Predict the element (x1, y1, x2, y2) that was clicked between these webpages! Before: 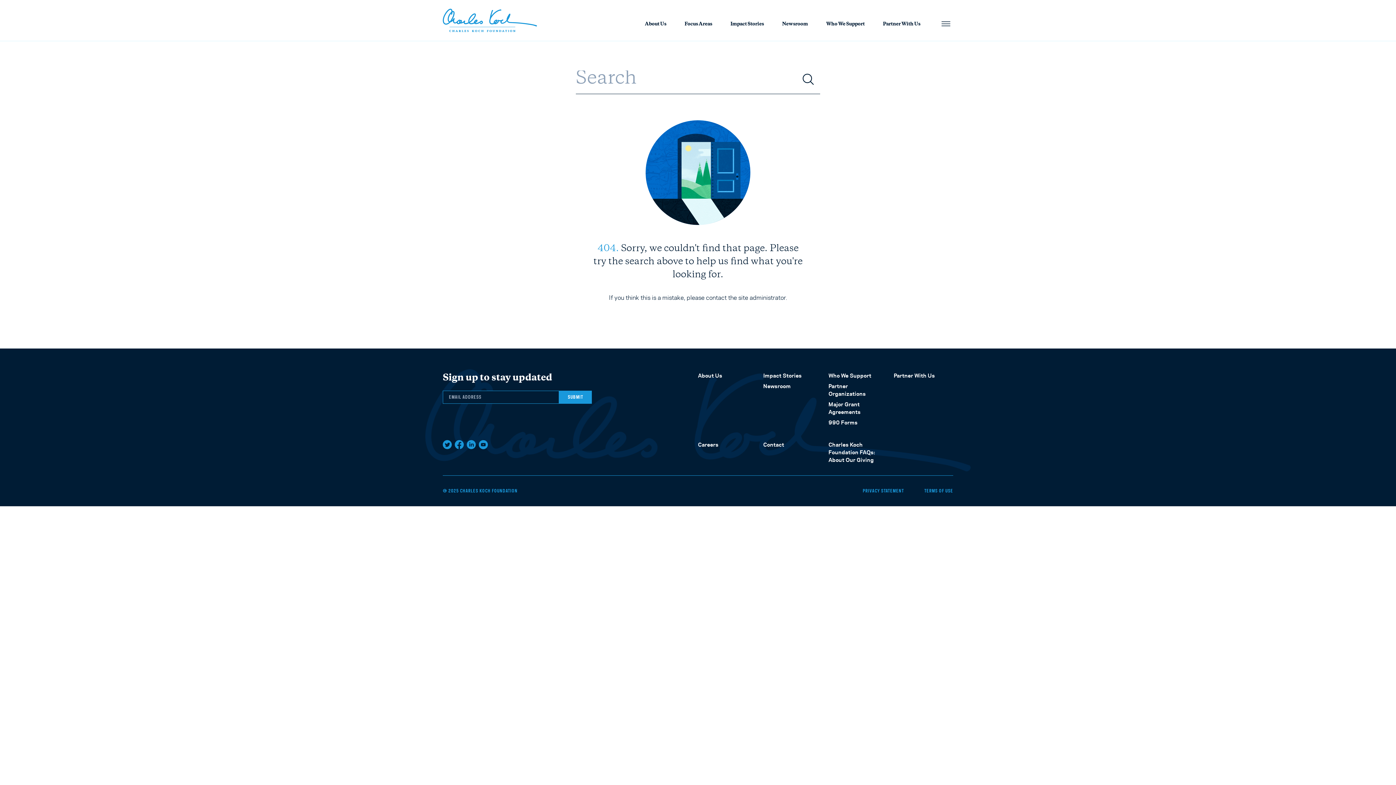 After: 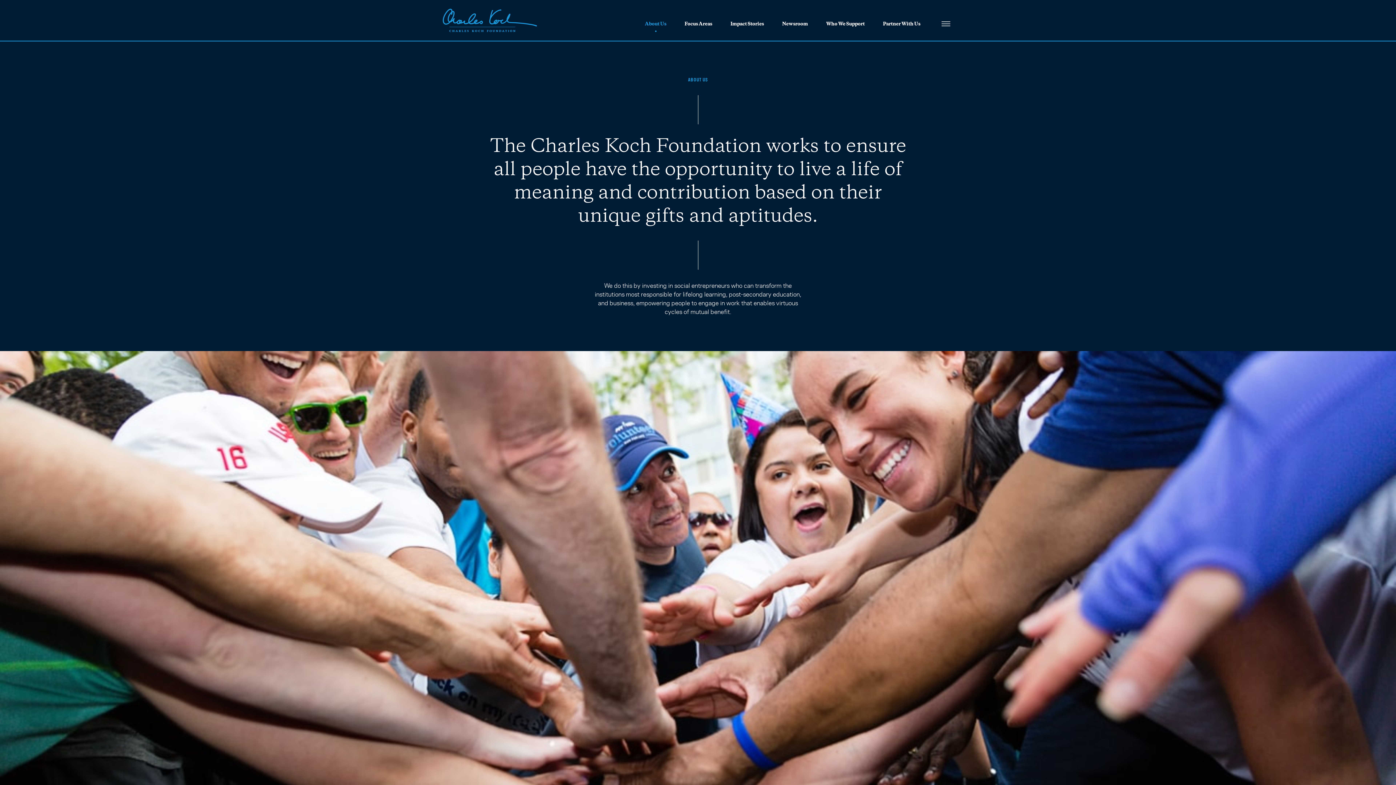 Action: bbox: (645, 21, 666, 27) label: About Us